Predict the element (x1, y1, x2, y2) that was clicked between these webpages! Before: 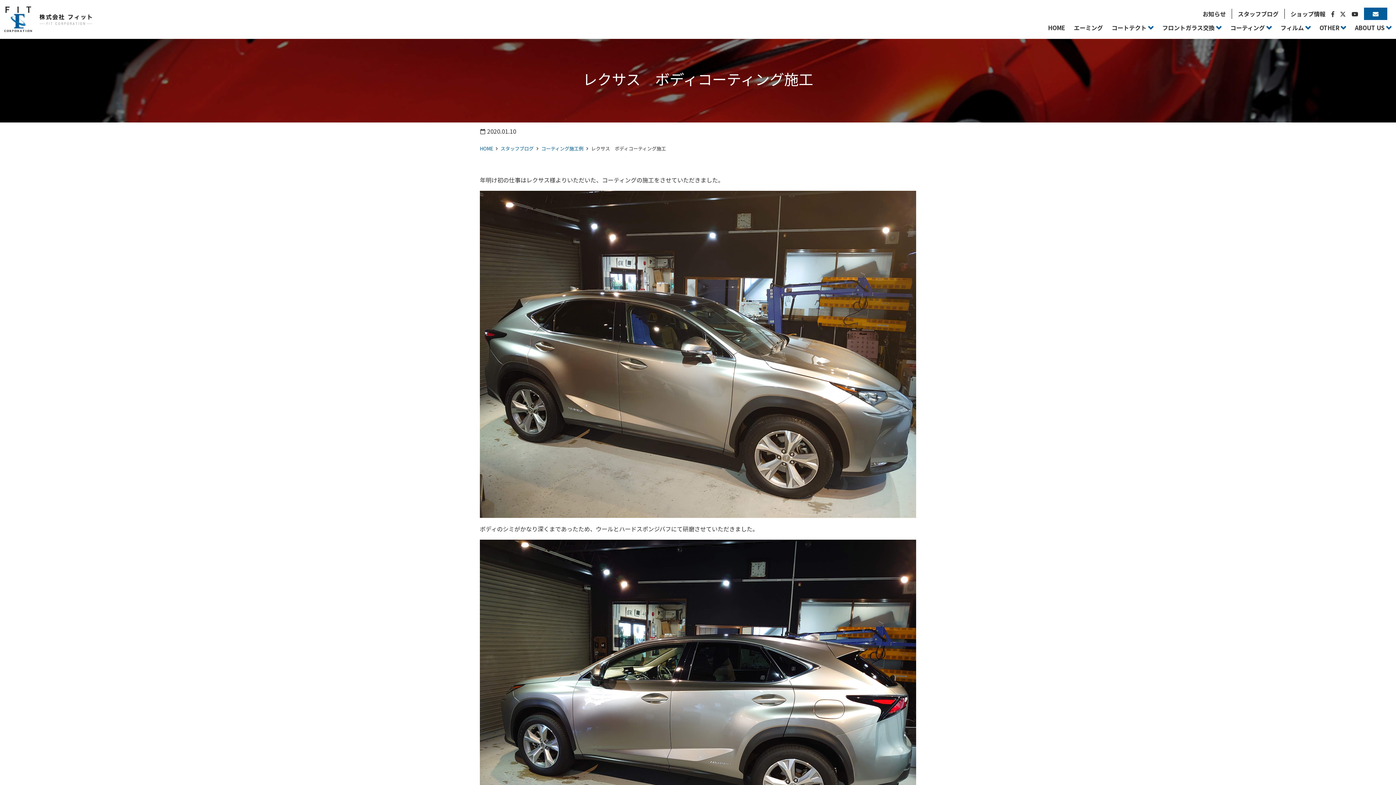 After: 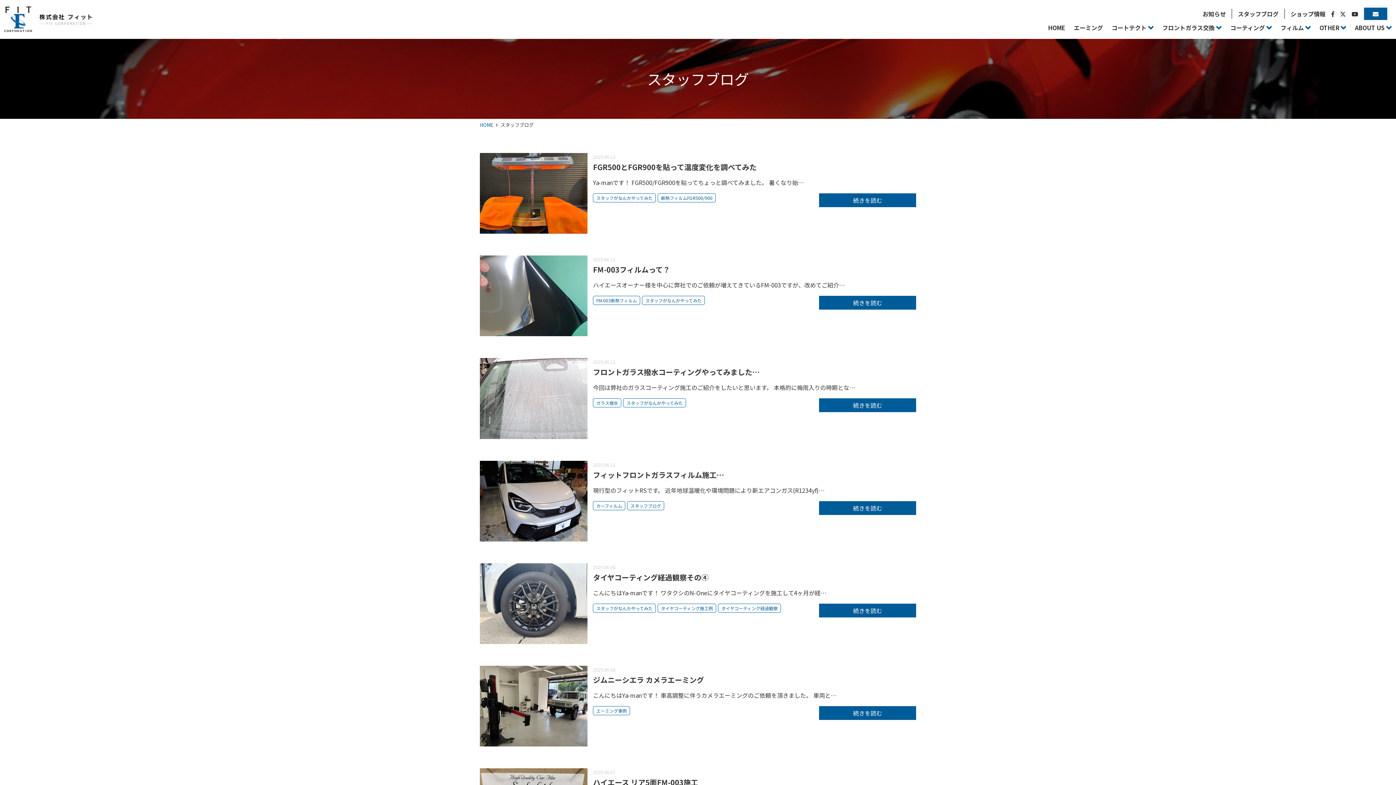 Action: label: スタッフブログ bbox: (500, 144, 533, 151)